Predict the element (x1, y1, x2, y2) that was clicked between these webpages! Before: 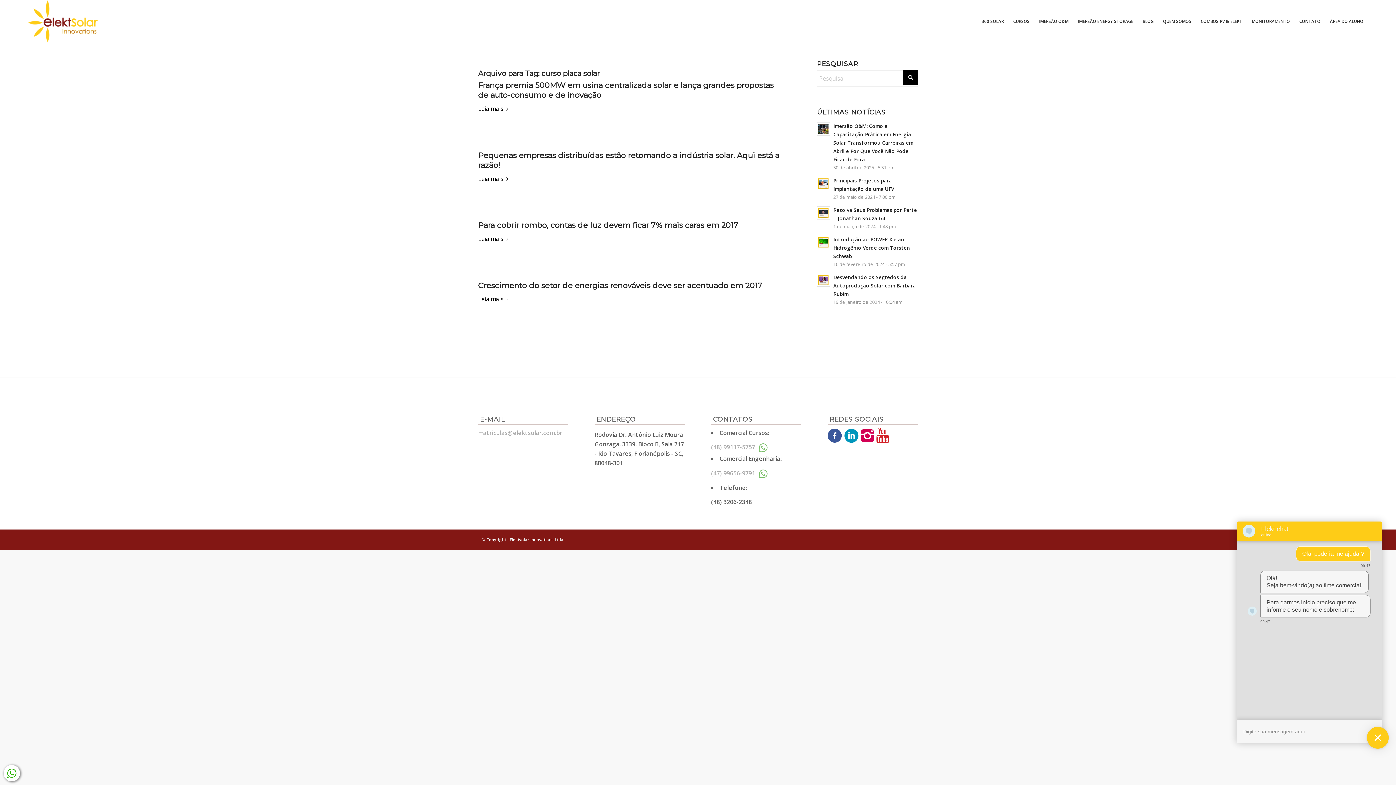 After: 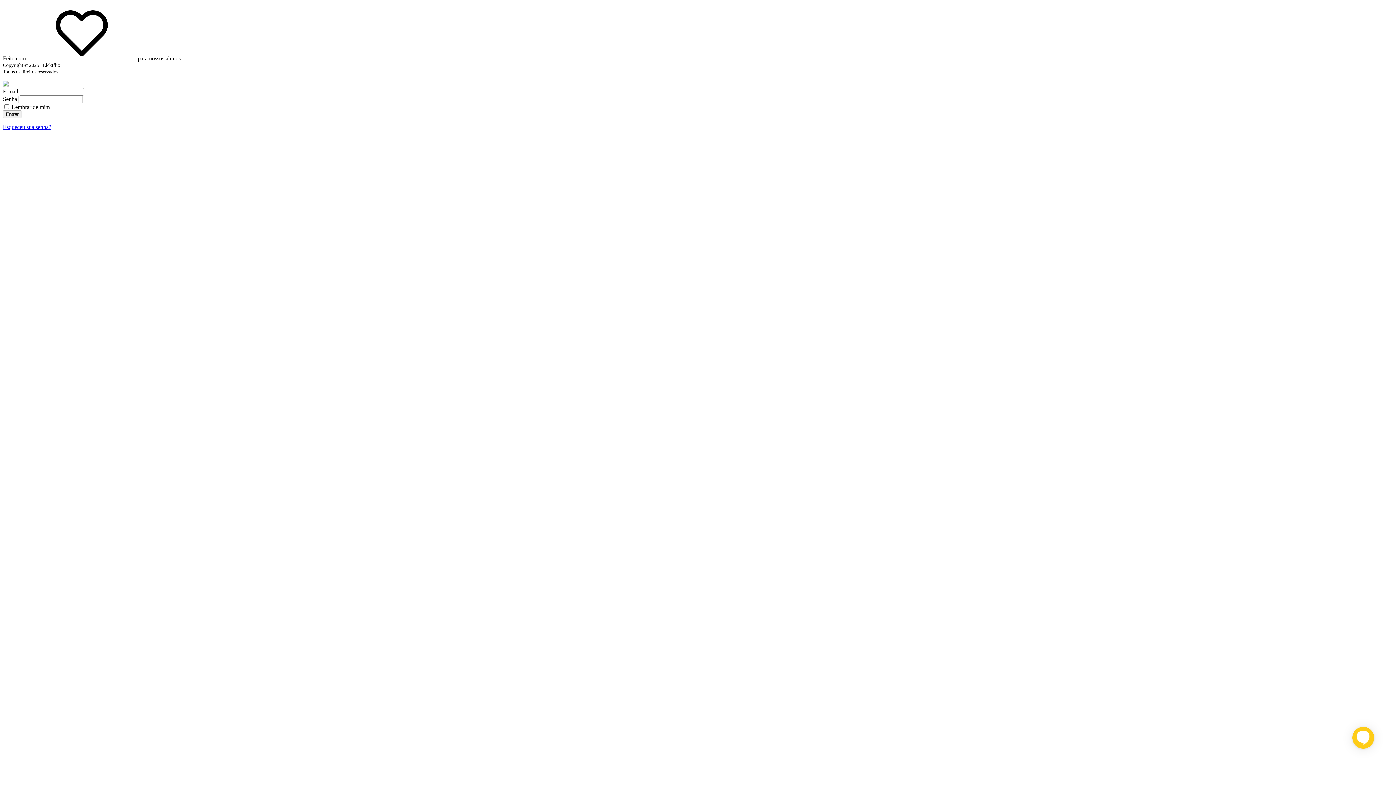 Action: bbox: (1325, 0, 1368, 42) label: ÁREA DO ALUNO